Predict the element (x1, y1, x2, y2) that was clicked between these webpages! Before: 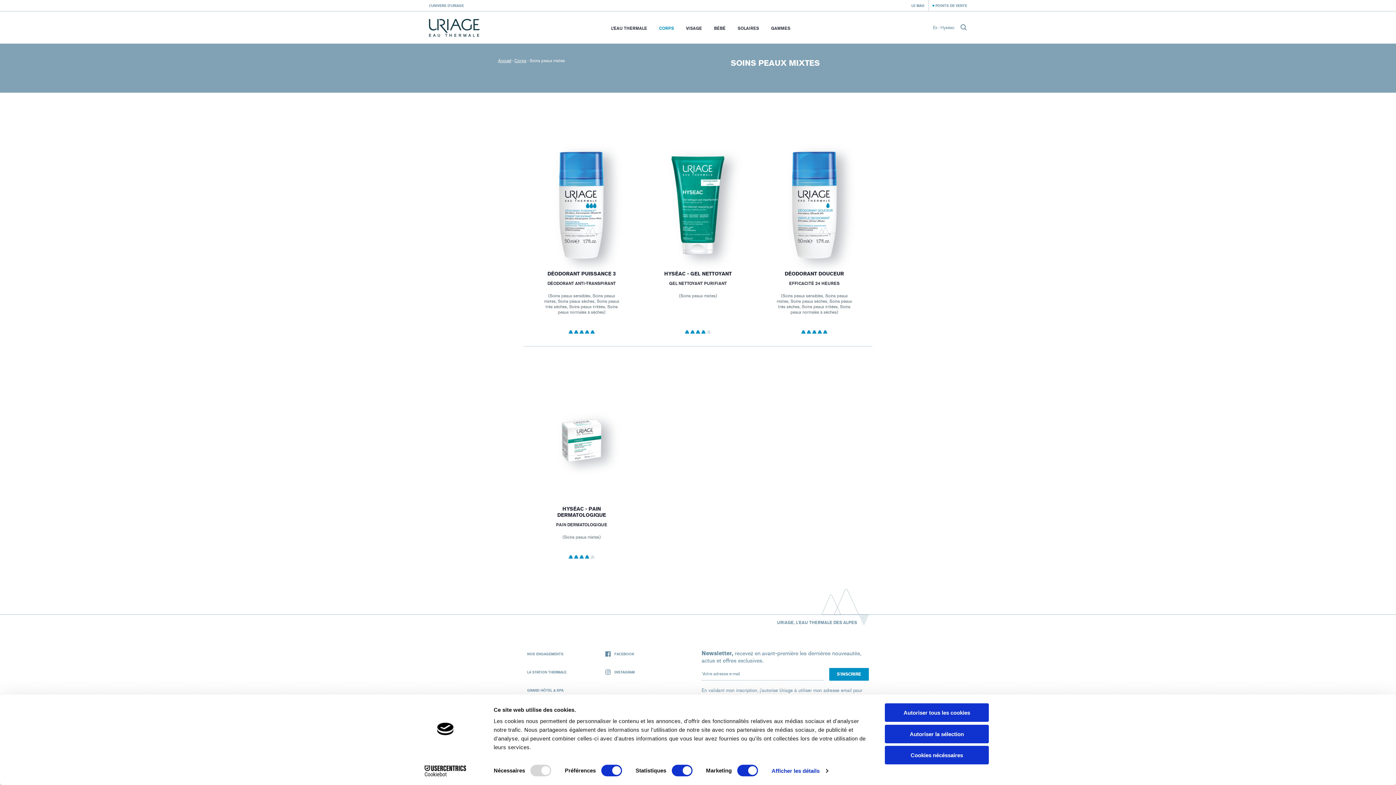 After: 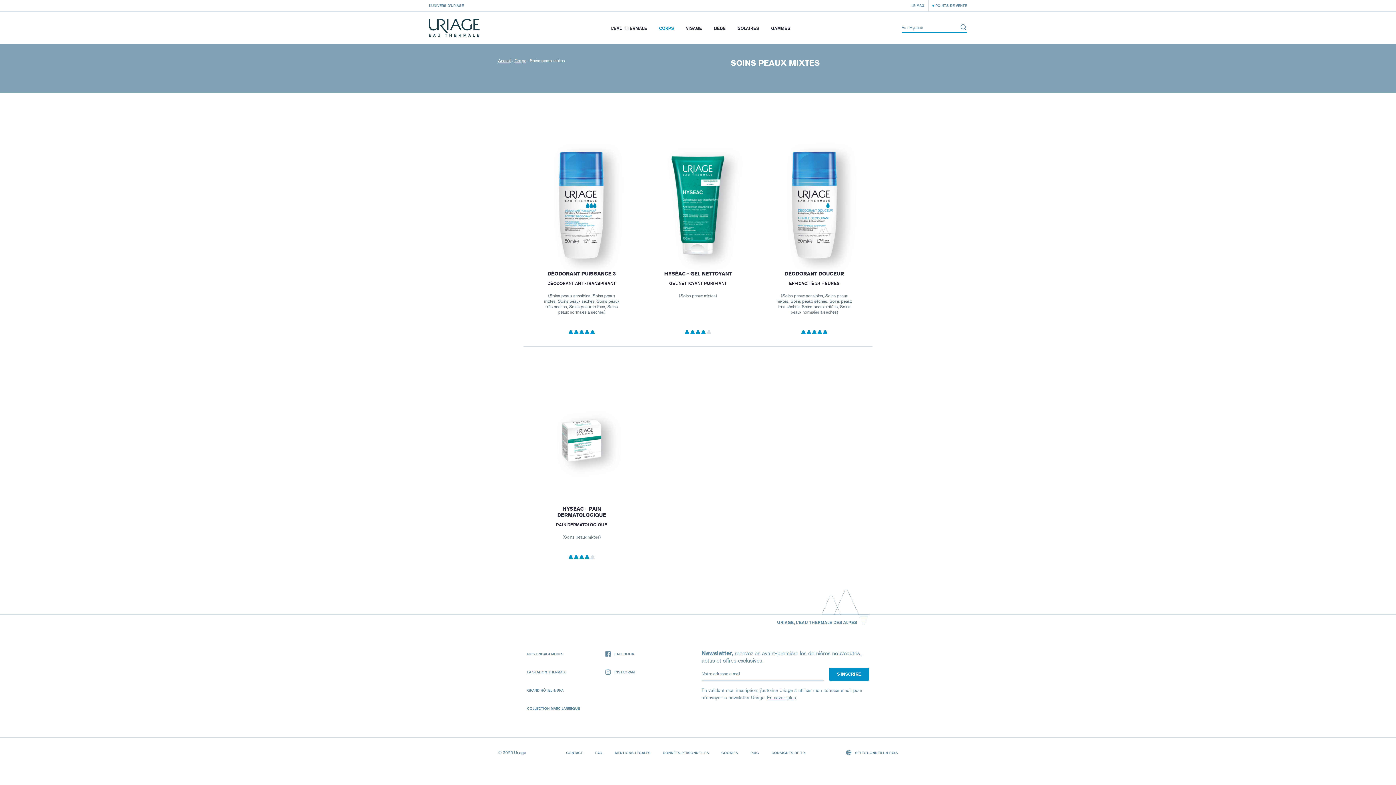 Action: bbox: (960, 23, 967, 30)